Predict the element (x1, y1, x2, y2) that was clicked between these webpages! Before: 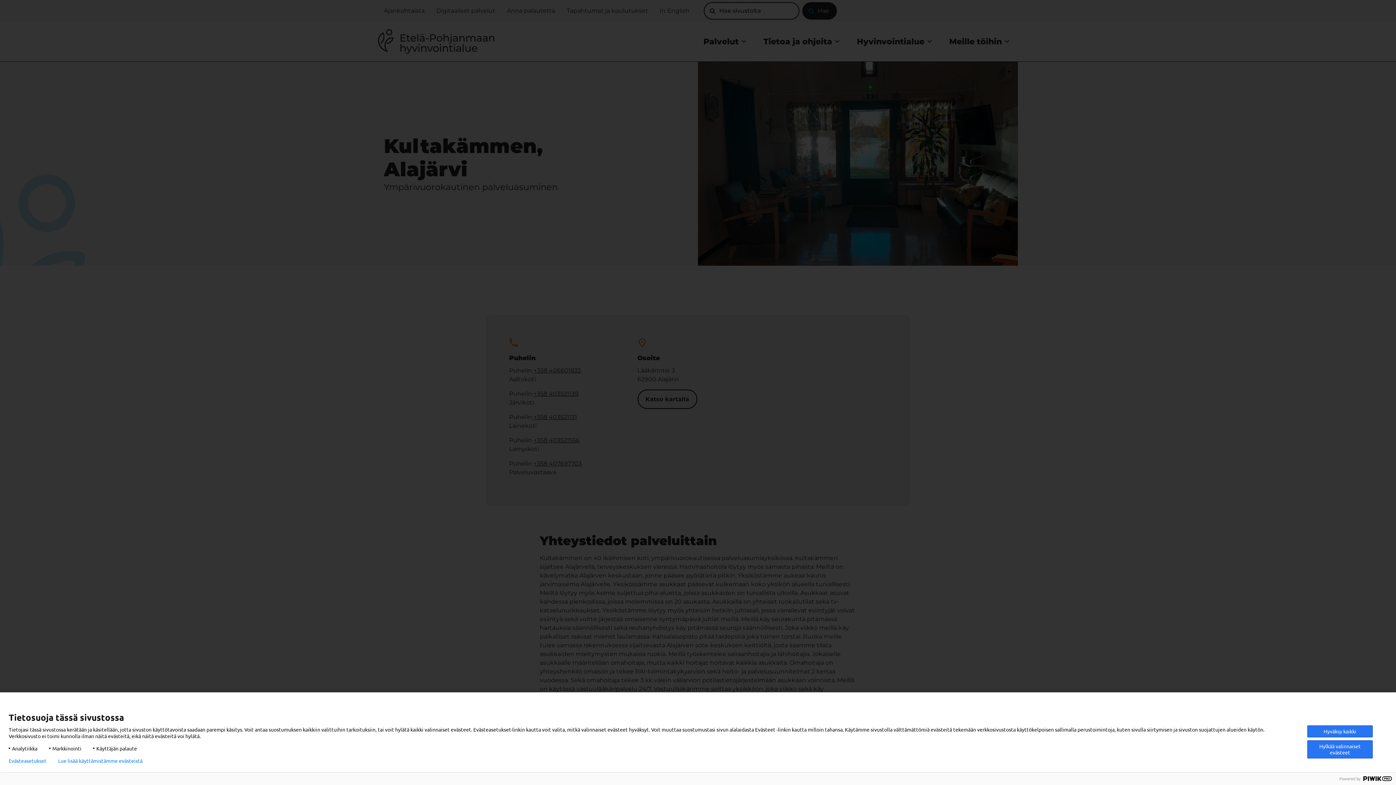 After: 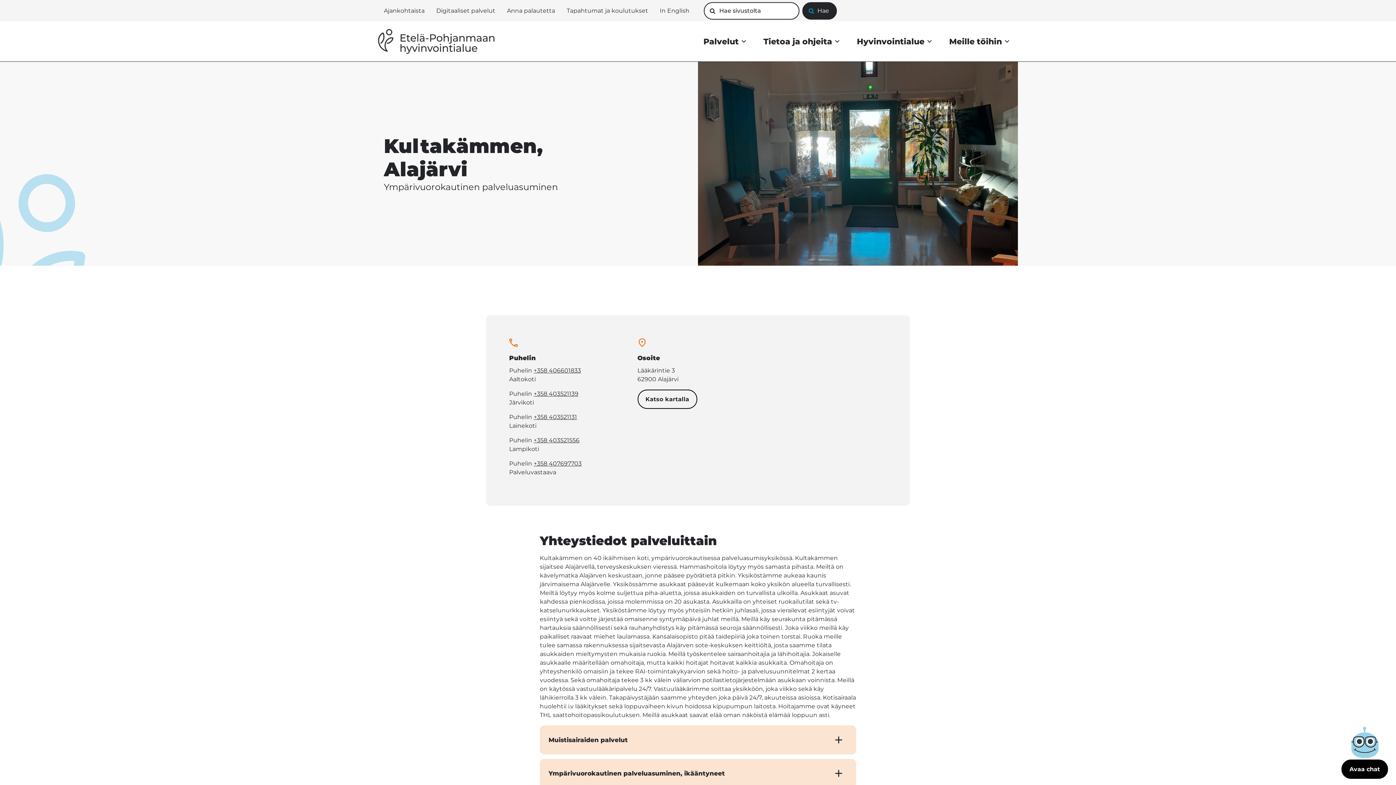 Action: label: Hylkää valinnaiset evästeet bbox: (1307, 740, 1373, 758)